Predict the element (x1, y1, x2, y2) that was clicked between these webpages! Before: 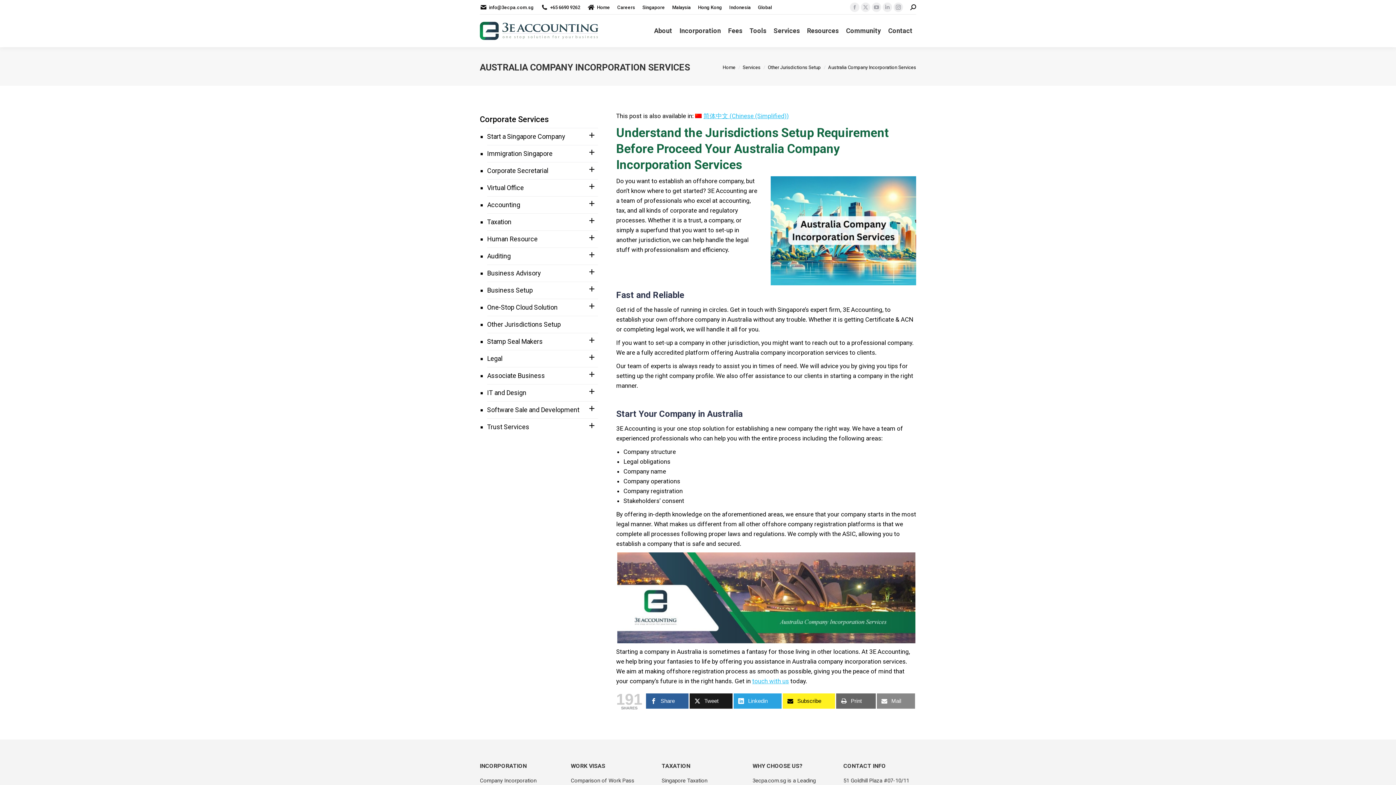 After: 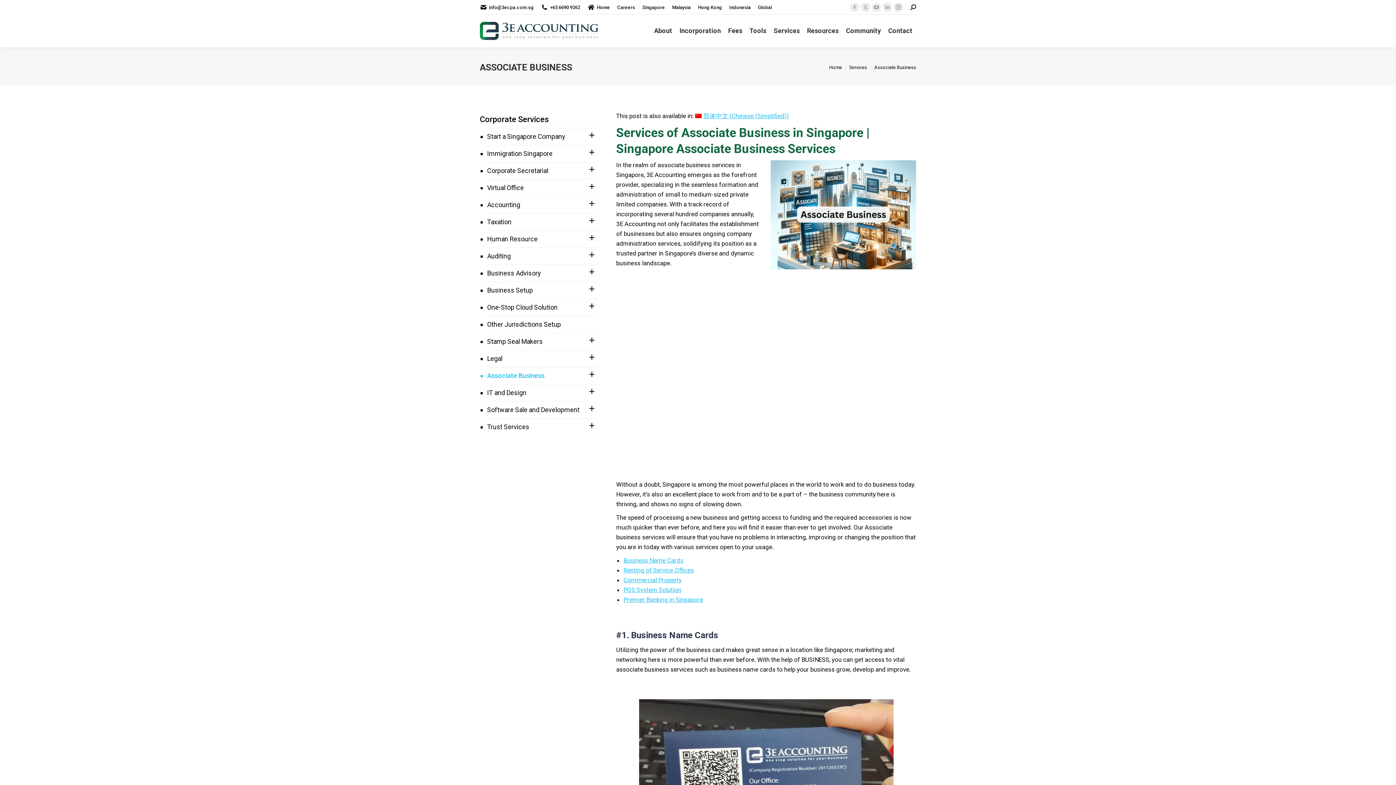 Action: bbox: (487, 367, 598, 384) label: Associate Business